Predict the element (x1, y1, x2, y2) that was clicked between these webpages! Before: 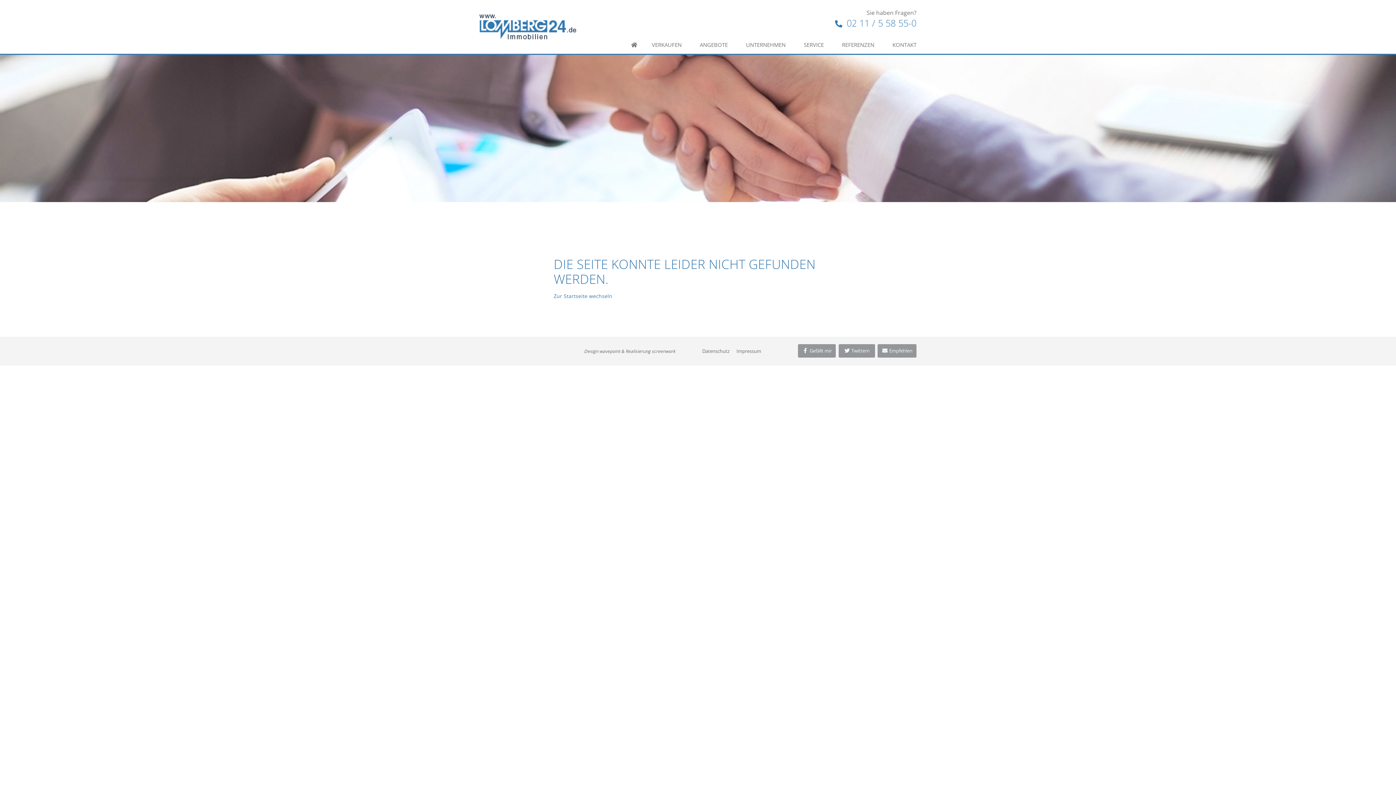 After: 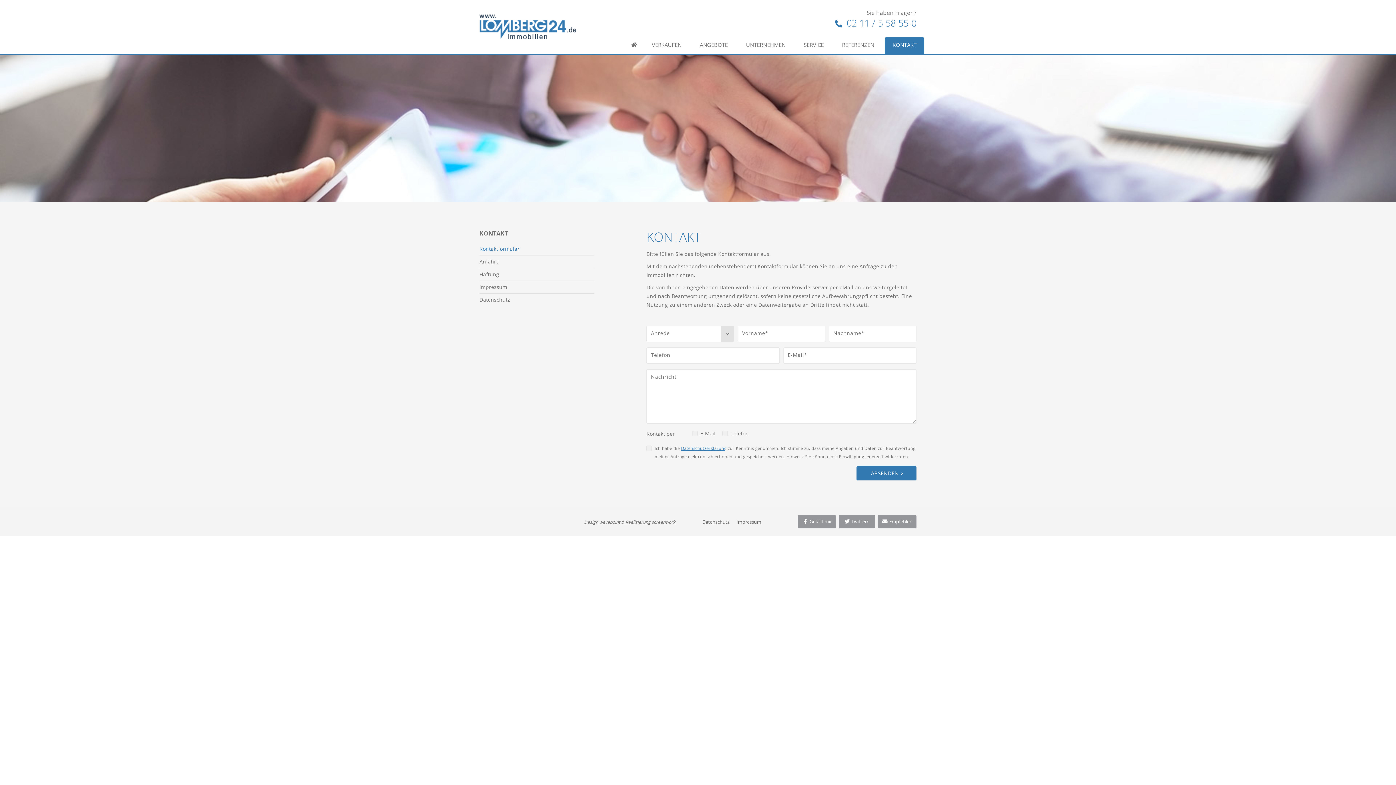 Action: label: KONTAKT bbox: (885, 36, 923, 53)